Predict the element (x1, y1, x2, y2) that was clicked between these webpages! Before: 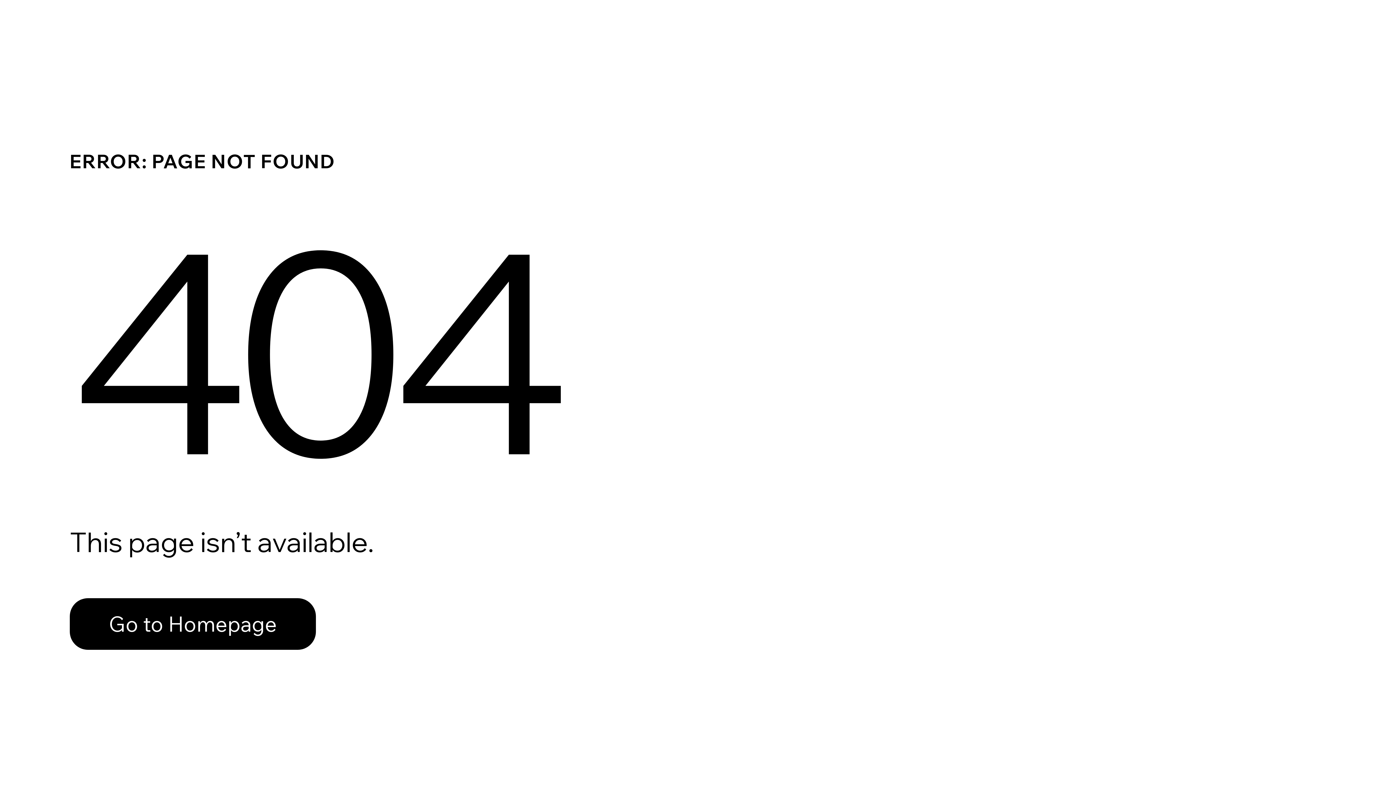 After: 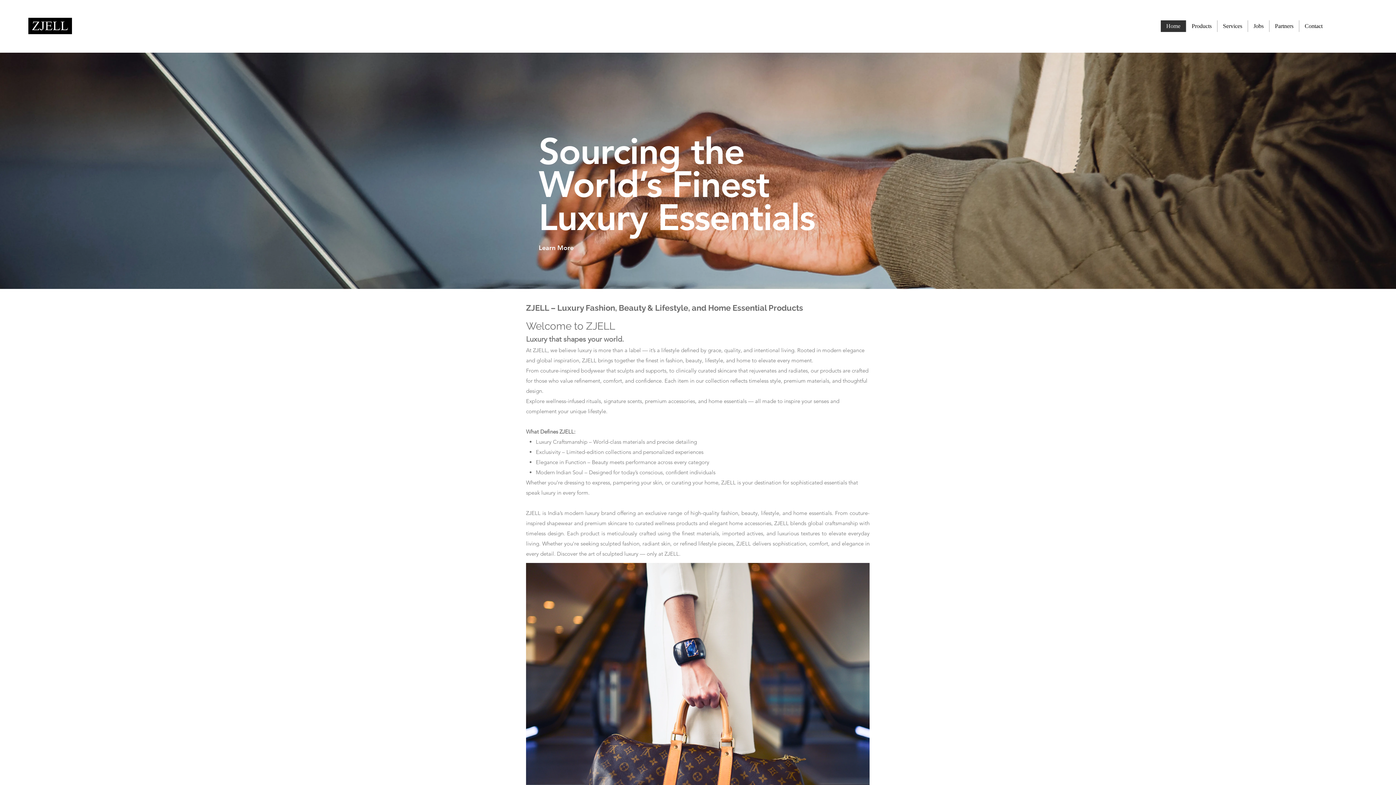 Action: label: Go to Homepage bbox: (69, 582, 768, 659)